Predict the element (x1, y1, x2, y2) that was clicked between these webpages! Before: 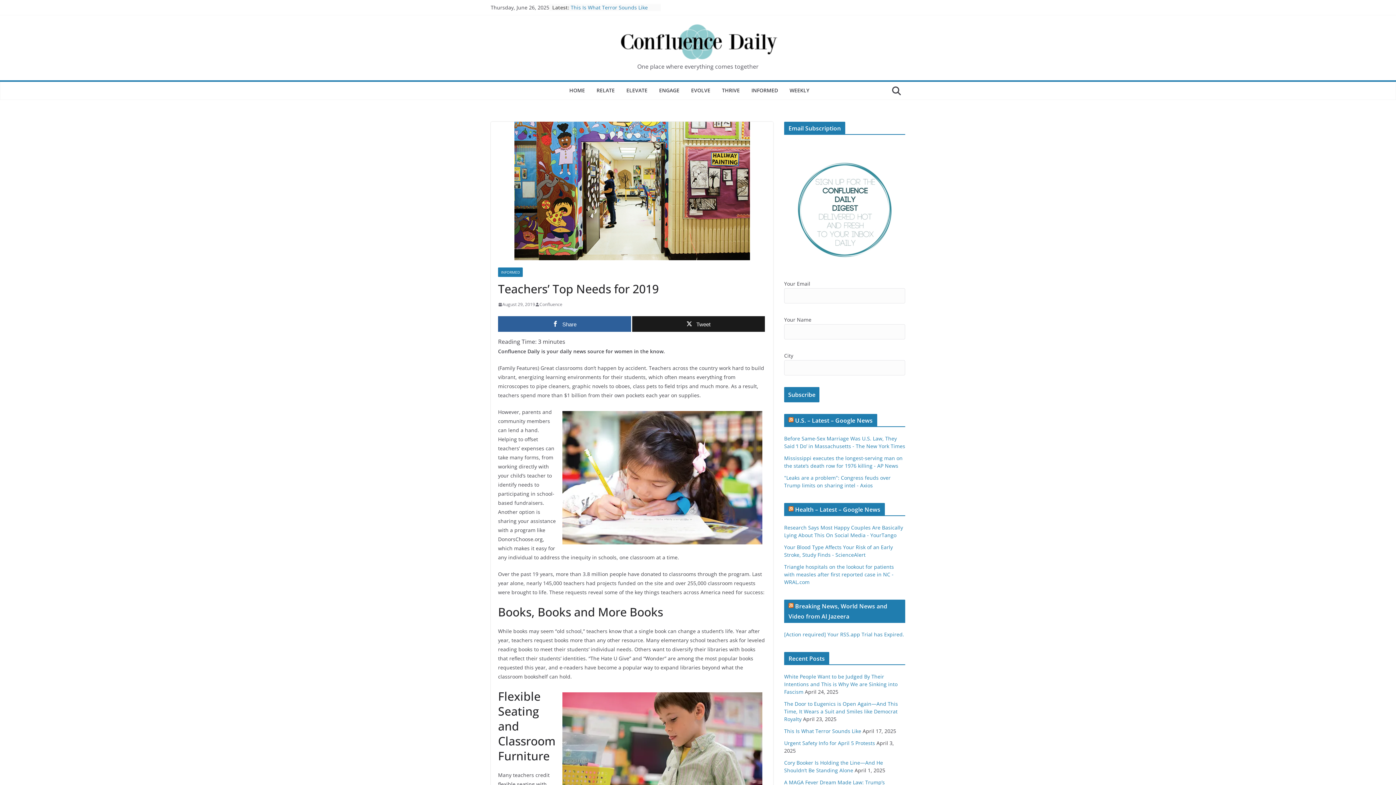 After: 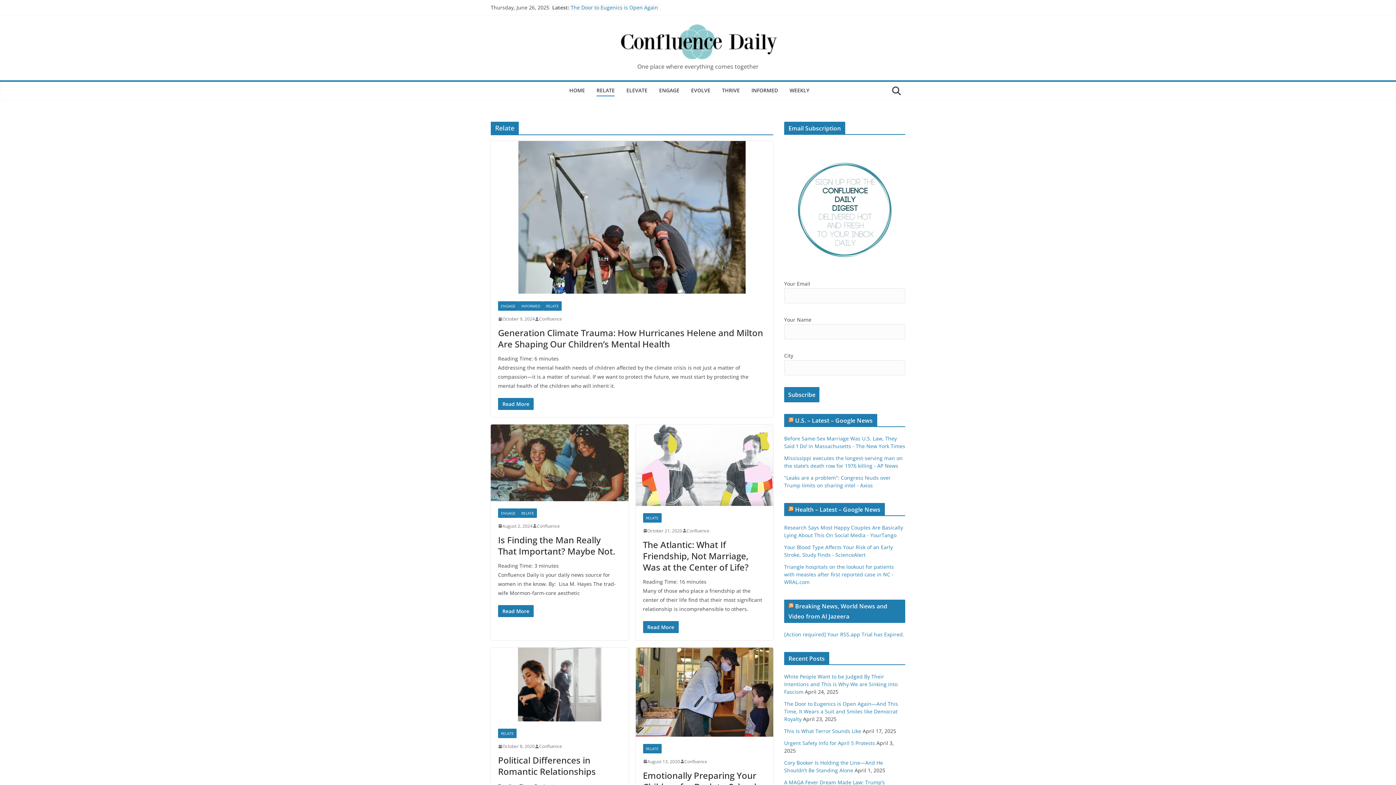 Action: label: RELATE bbox: (596, 85, 614, 96)